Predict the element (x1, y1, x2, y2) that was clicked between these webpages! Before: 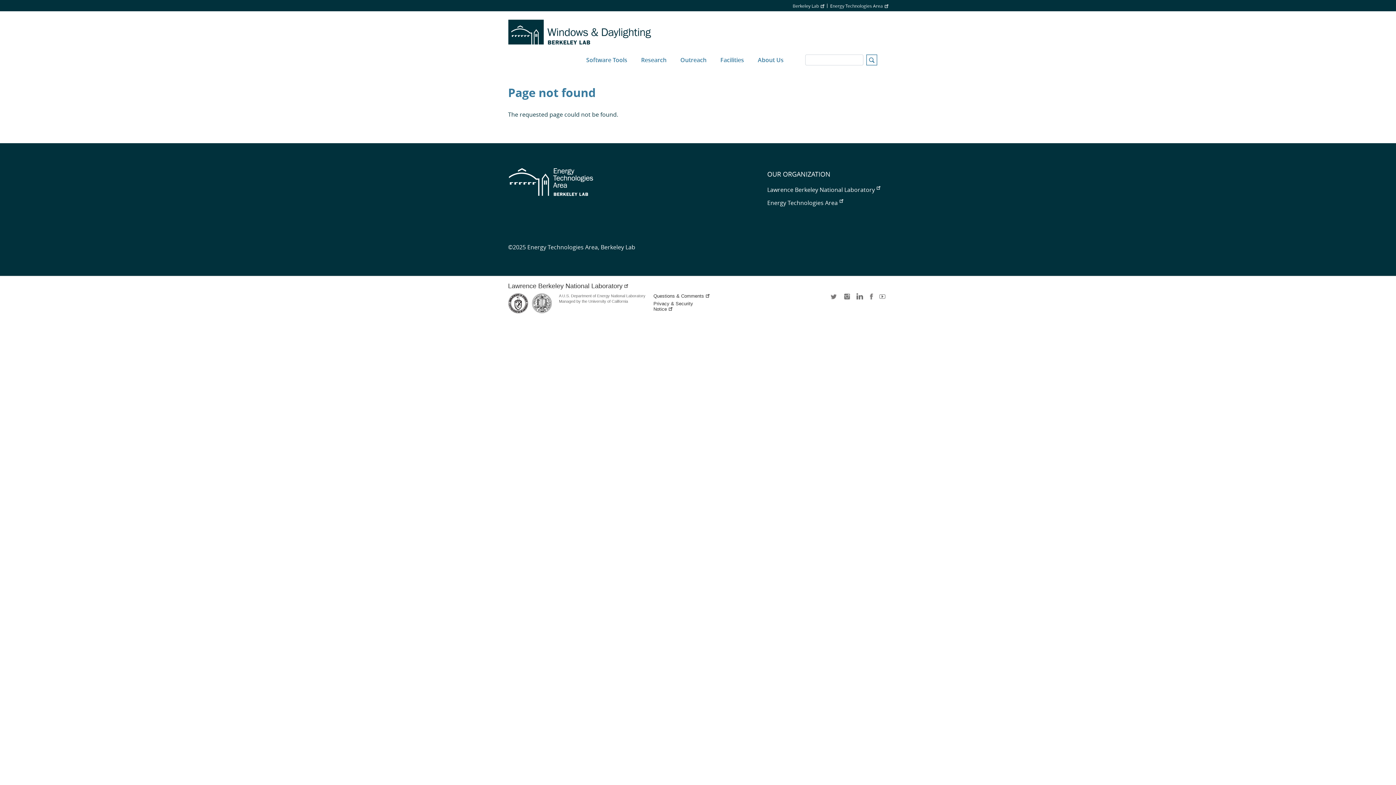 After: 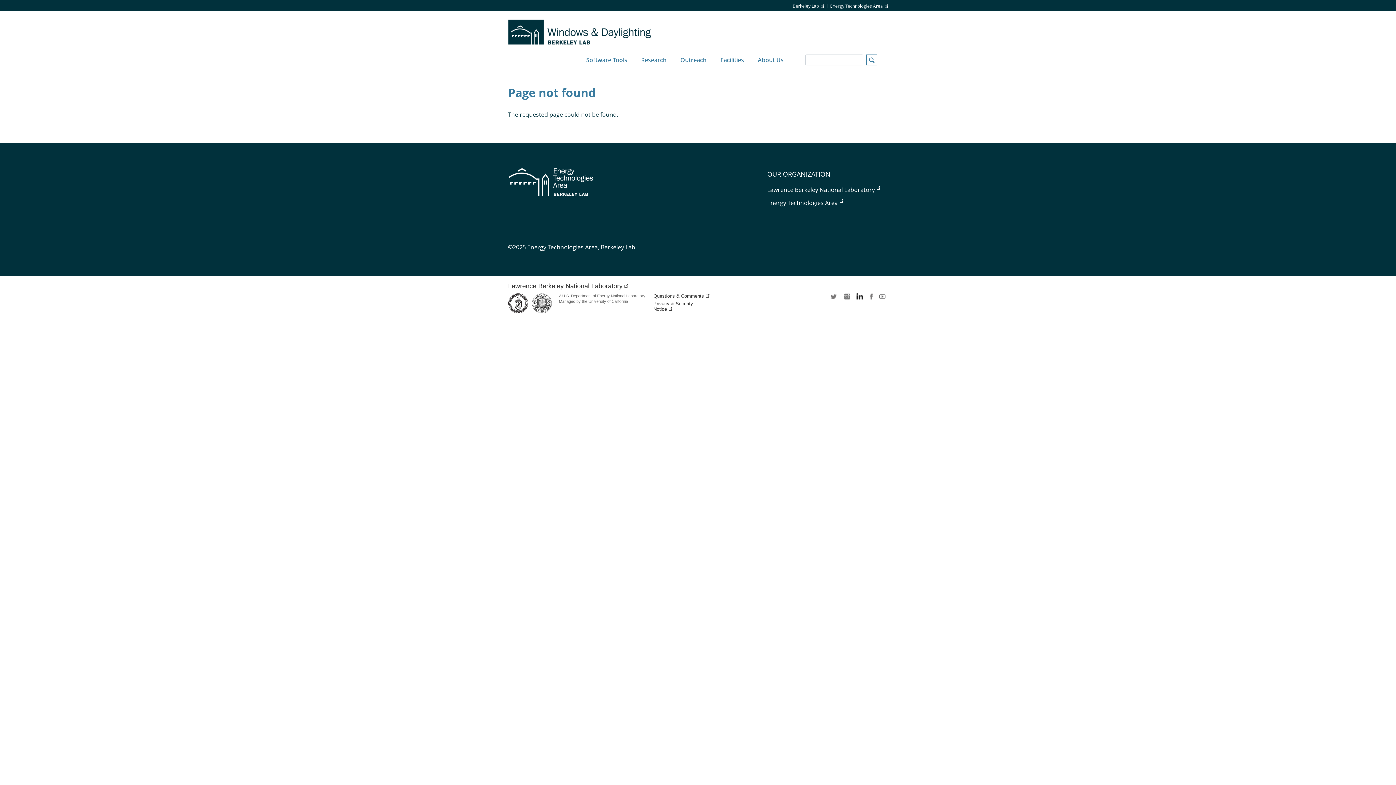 Action: label: LinkedIn bbox: (854, 293, 863, 304)